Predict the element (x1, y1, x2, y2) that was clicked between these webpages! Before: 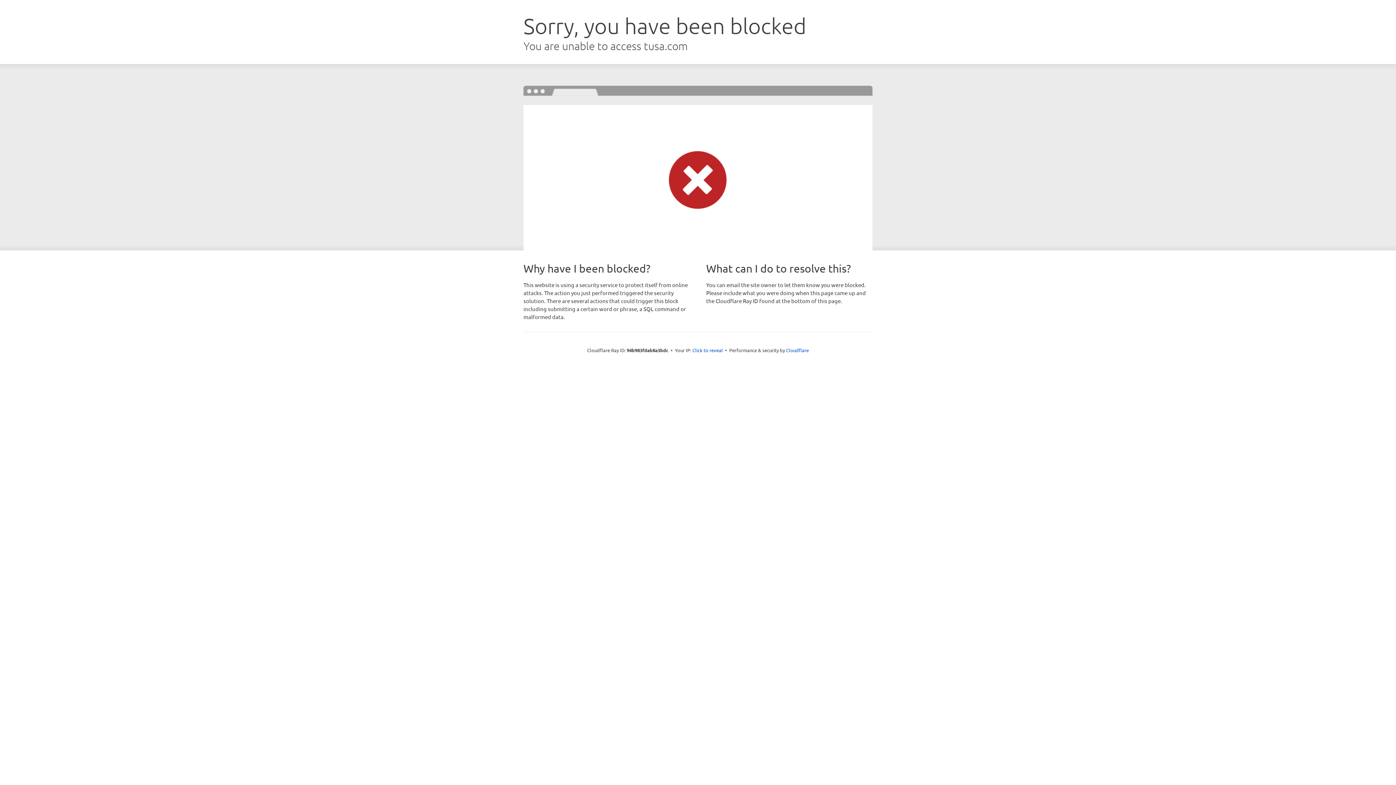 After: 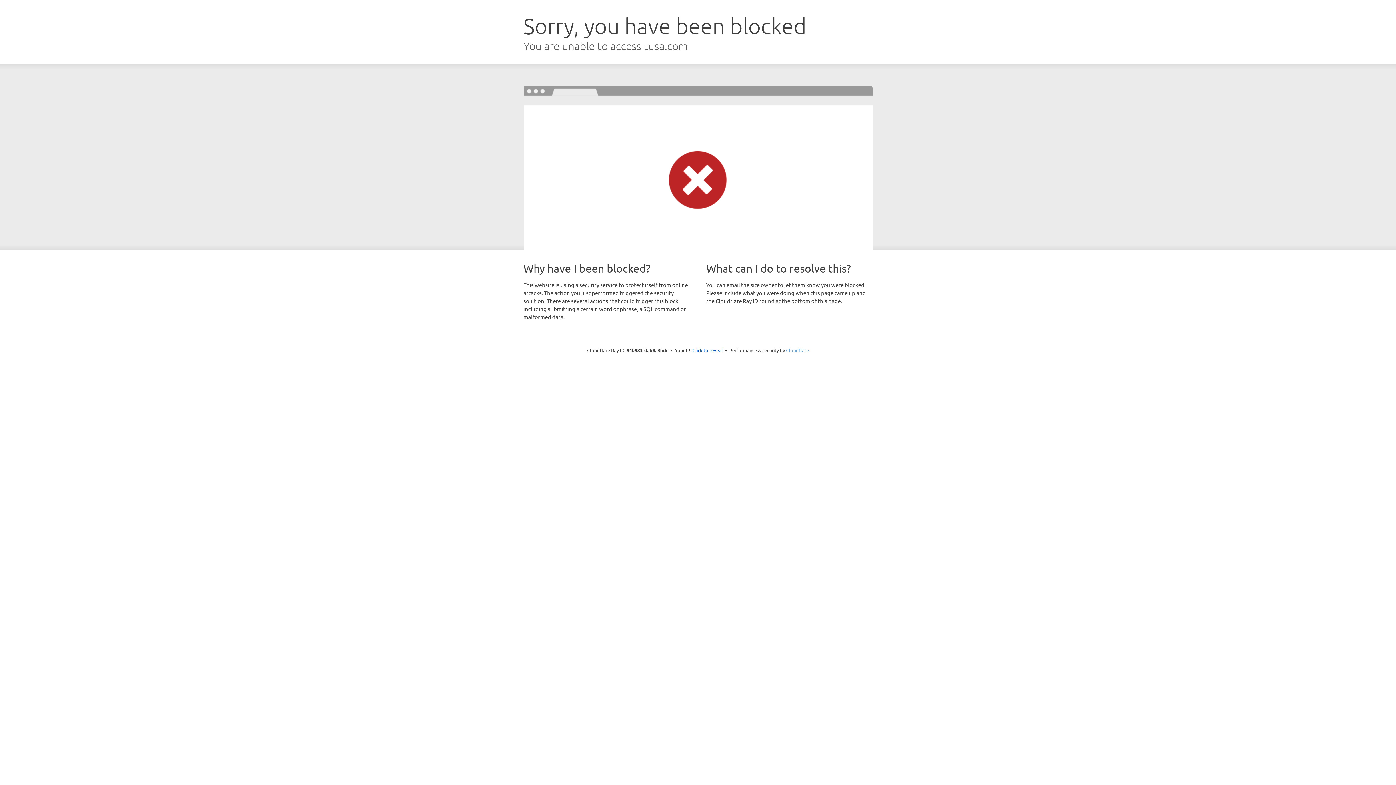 Action: label: Cloudflare bbox: (786, 347, 809, 353)